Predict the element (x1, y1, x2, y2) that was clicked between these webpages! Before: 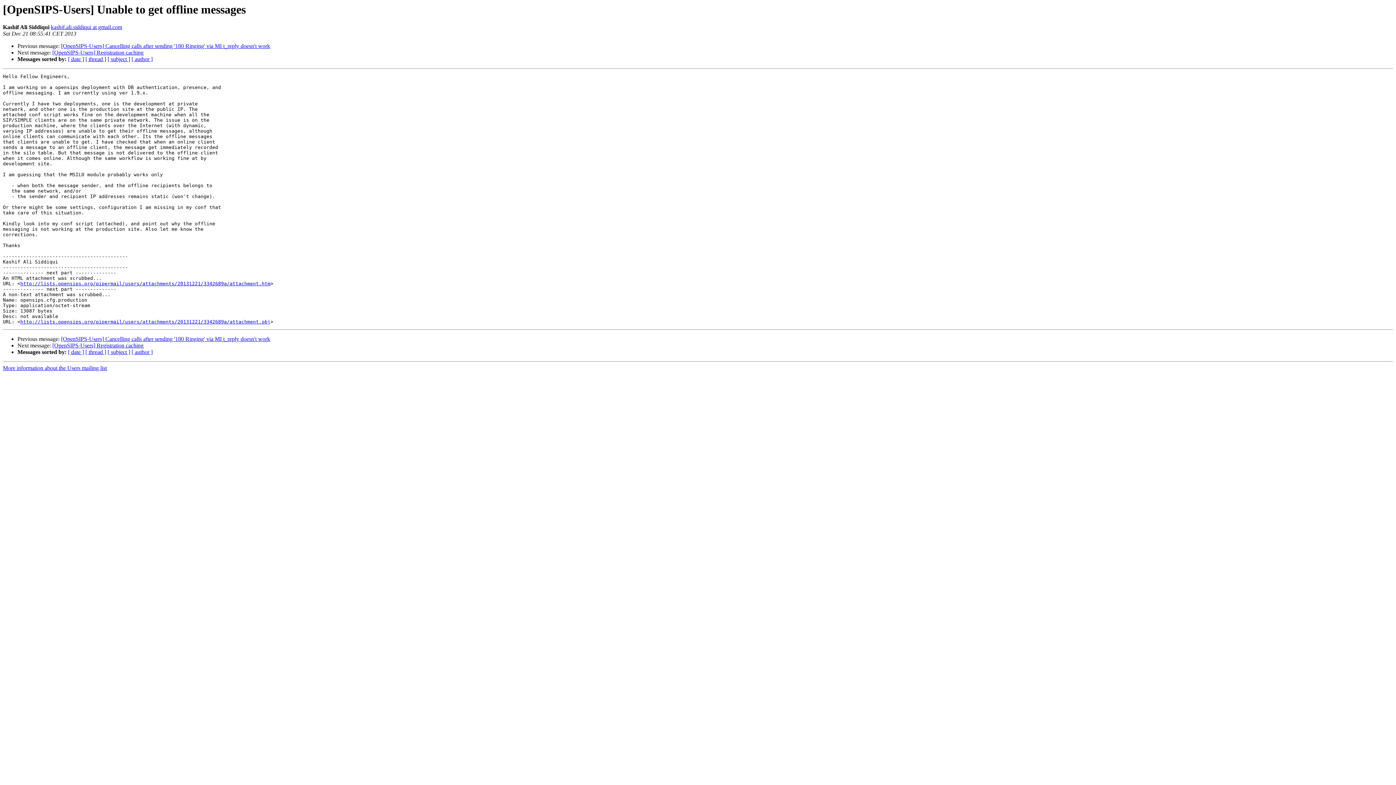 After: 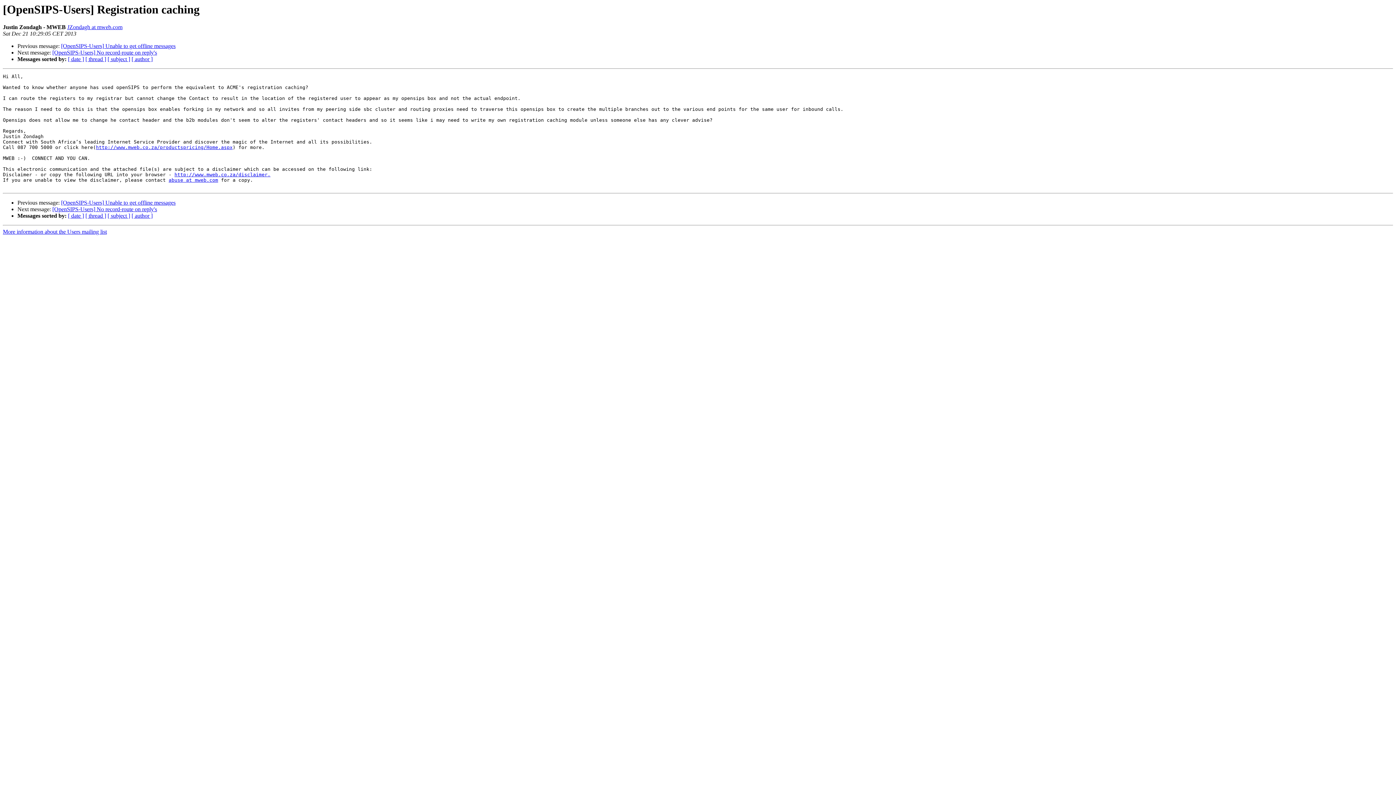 Action: label: [OpenSIPS-Users] Registration caching bbox: (52, 49, 143, 55)